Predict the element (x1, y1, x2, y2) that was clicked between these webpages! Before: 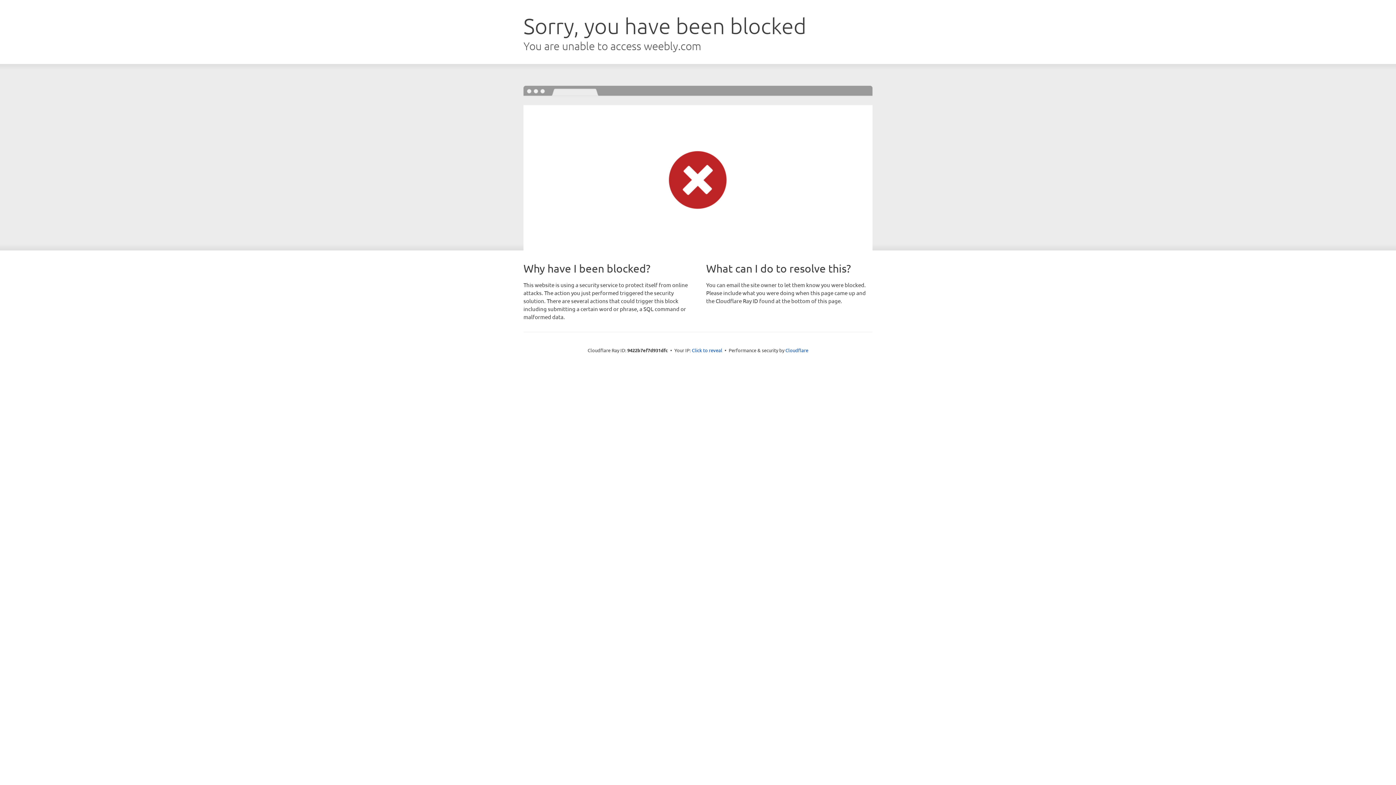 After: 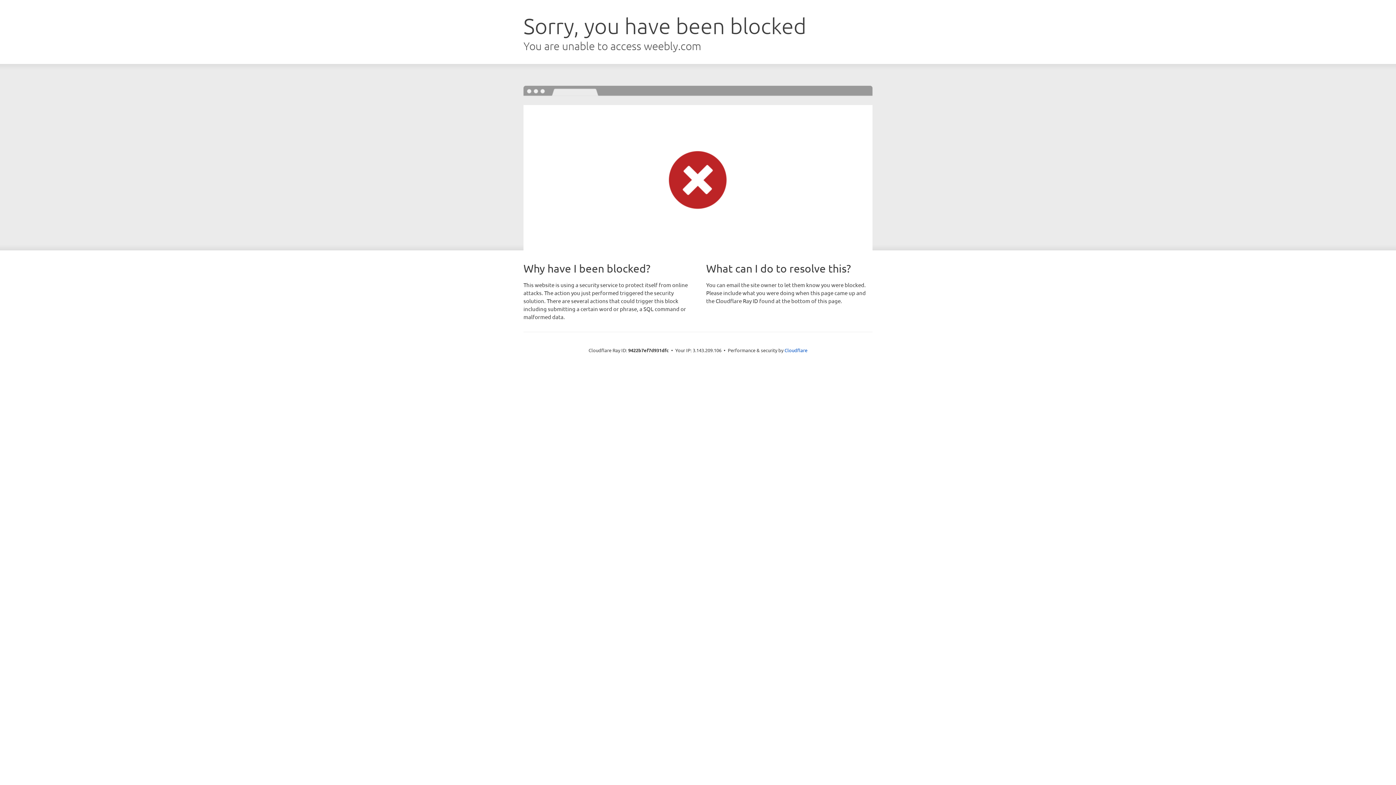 Action: label: Click to reveal bbox: (692, 346, 722, 353)